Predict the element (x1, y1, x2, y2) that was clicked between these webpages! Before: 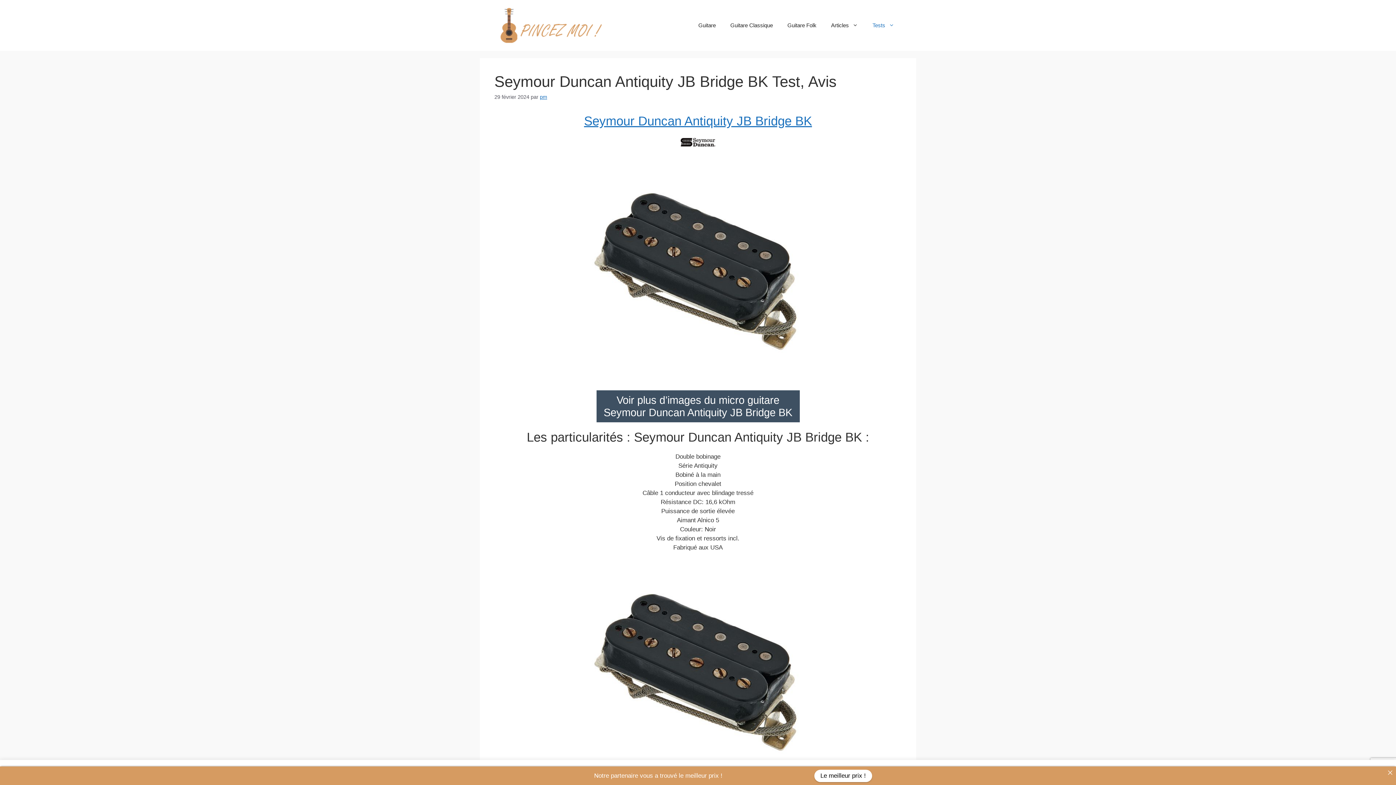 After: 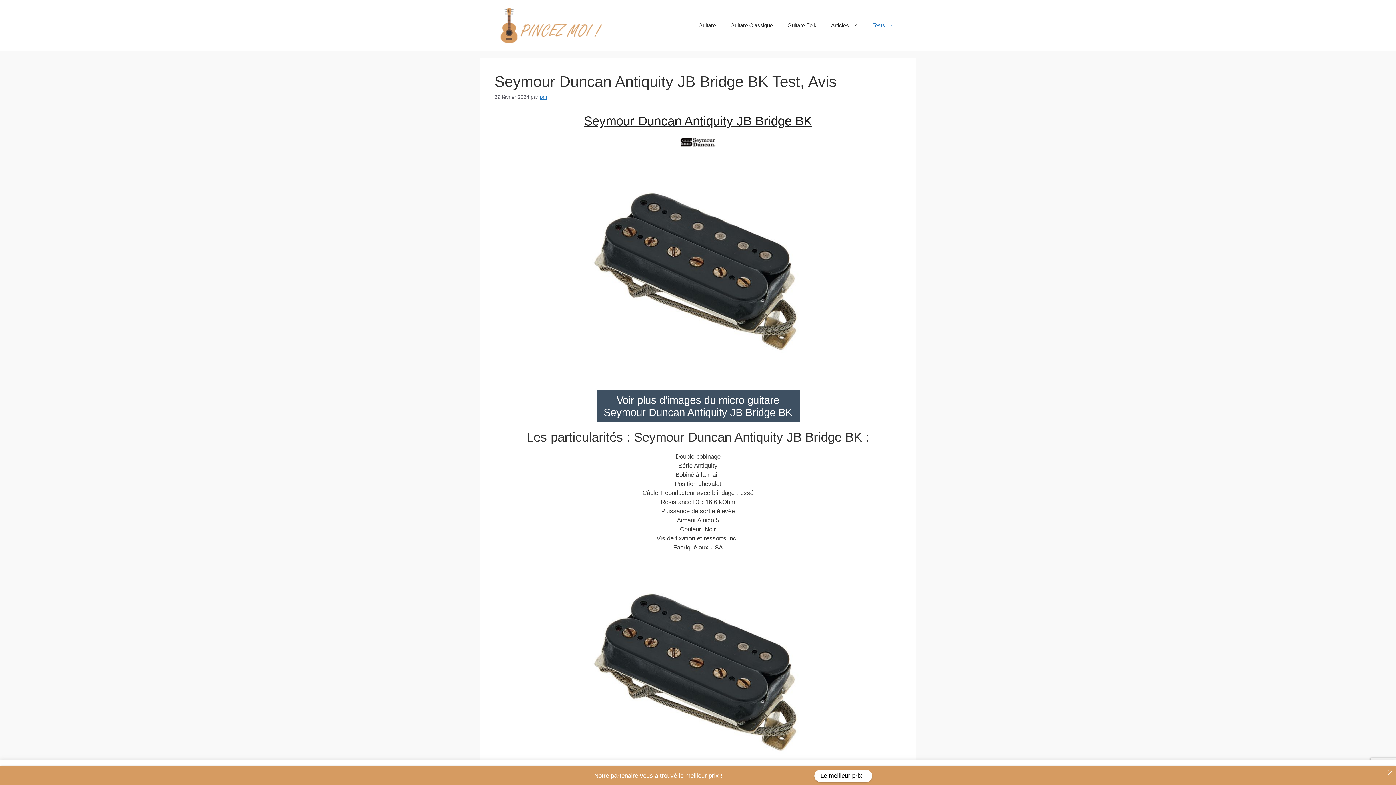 Action: label: Seymour Duncan Antiquity JB Bridge BK bbox: (584, 113, 812, 128)